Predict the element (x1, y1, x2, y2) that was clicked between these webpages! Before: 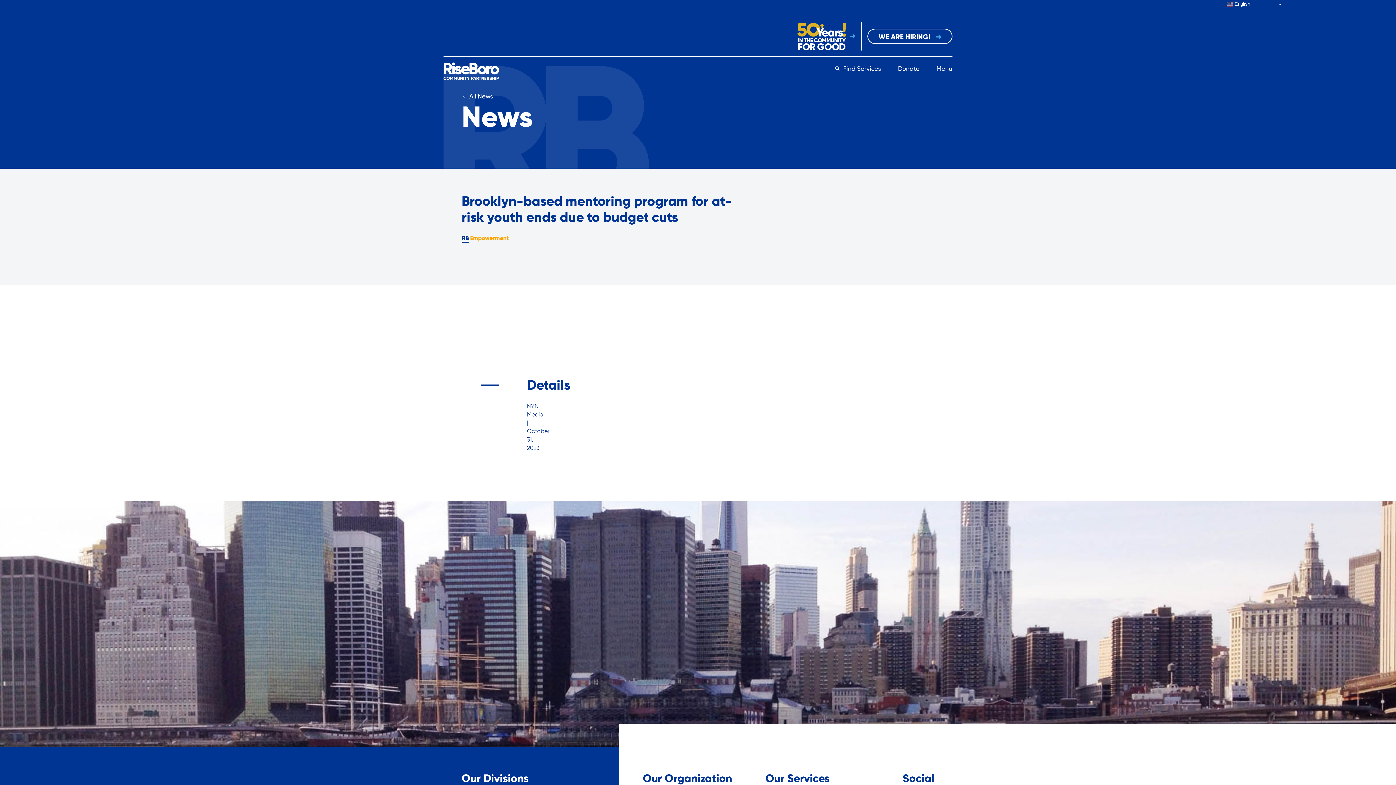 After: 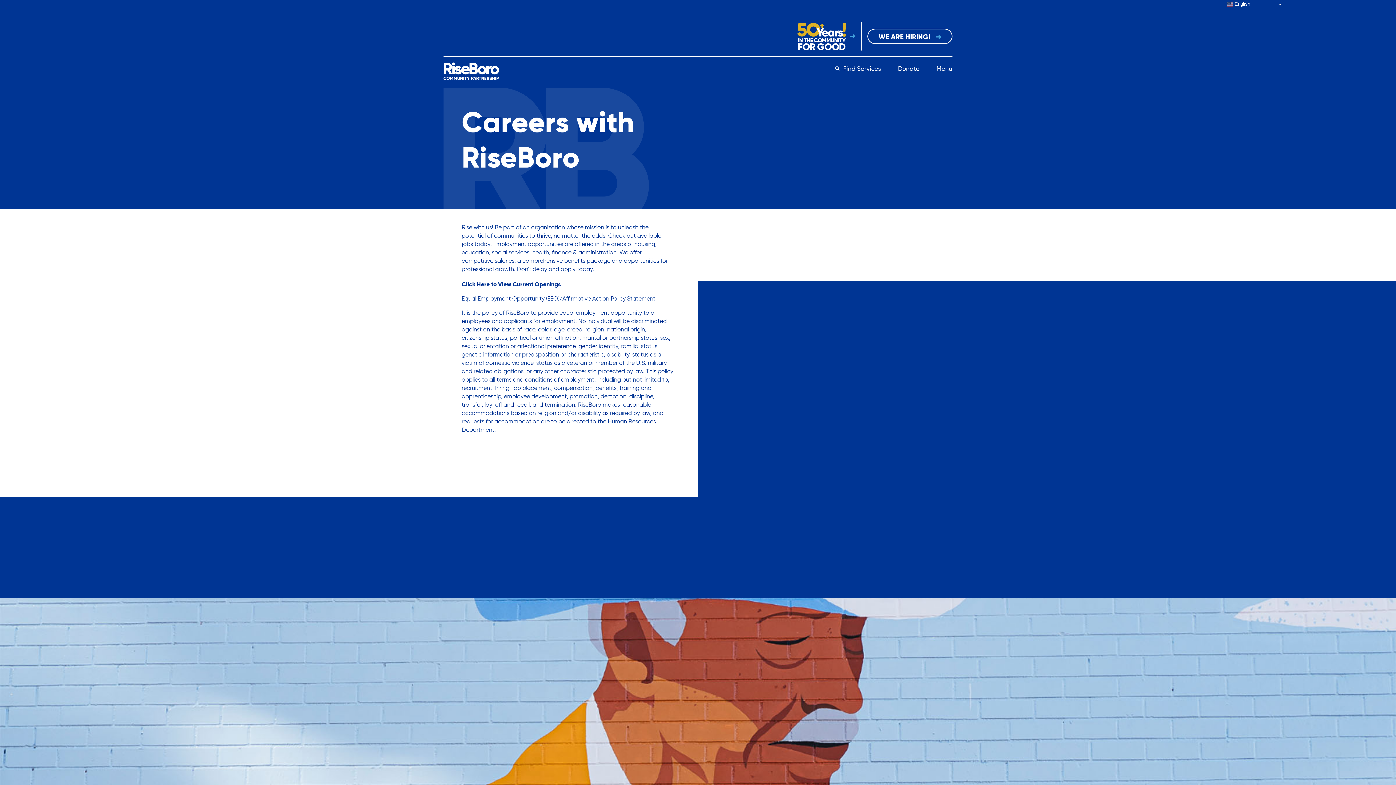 Action: label: WE ARE HIRING!  bbox: (867, 28, 952, 43)